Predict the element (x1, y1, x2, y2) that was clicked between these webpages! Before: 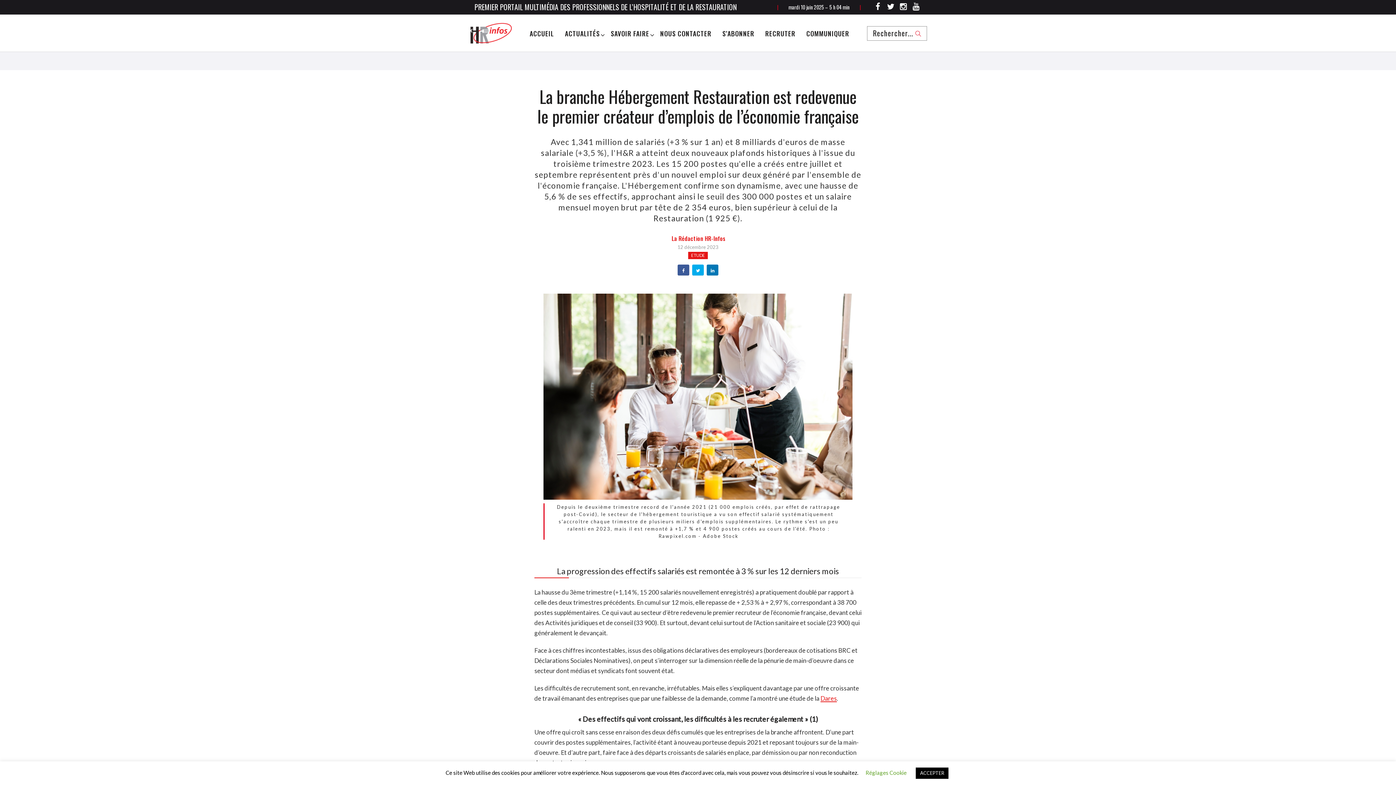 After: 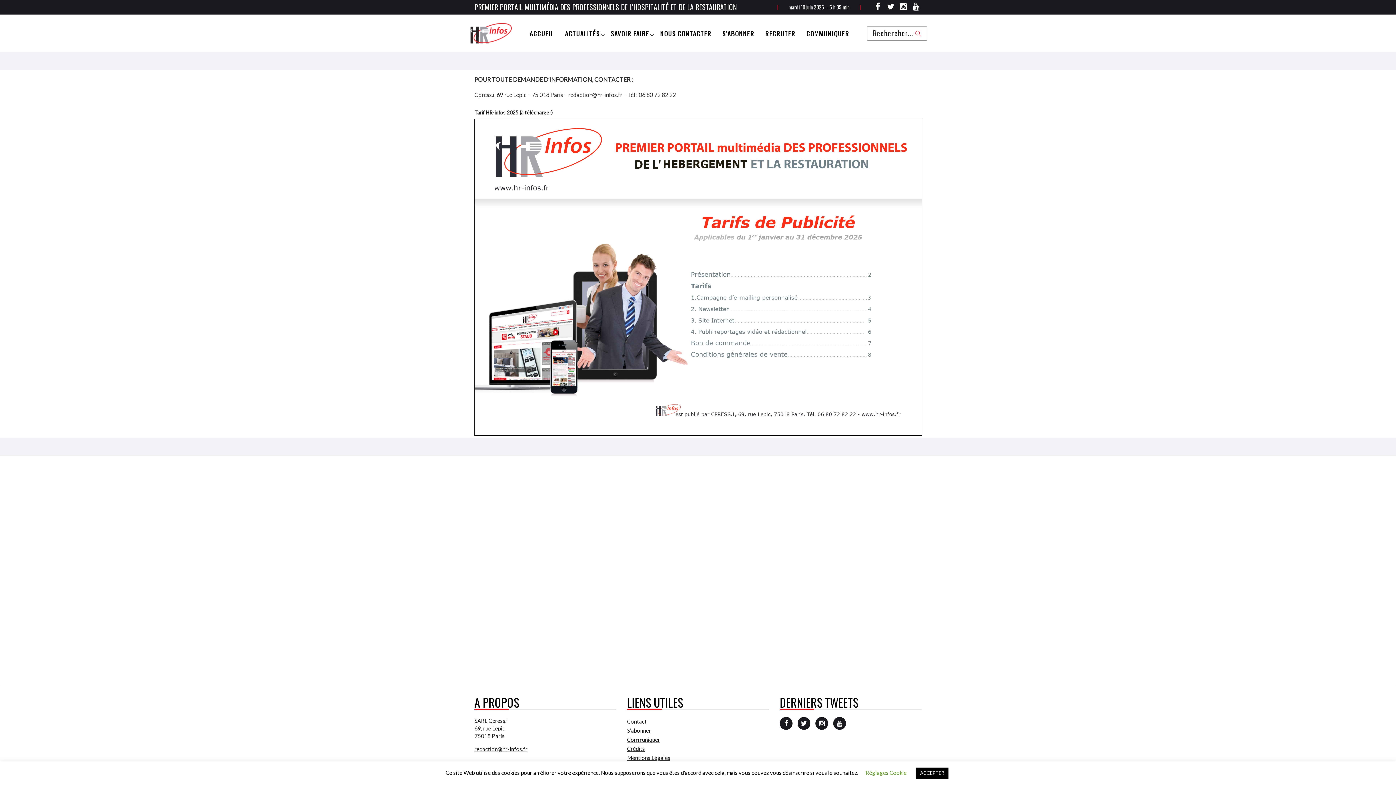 Action: bbox: (804, 22, 858, 44) label: COMMUNIQUER